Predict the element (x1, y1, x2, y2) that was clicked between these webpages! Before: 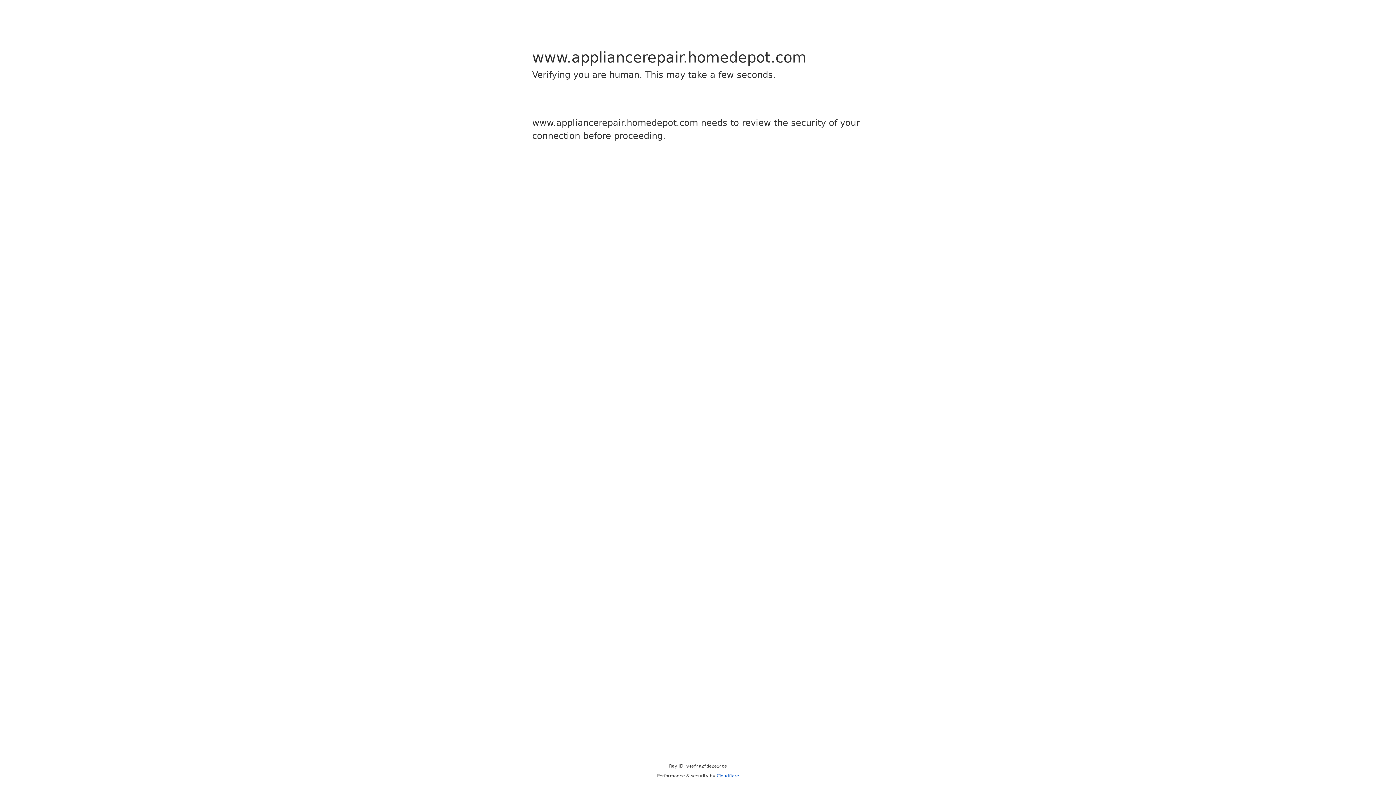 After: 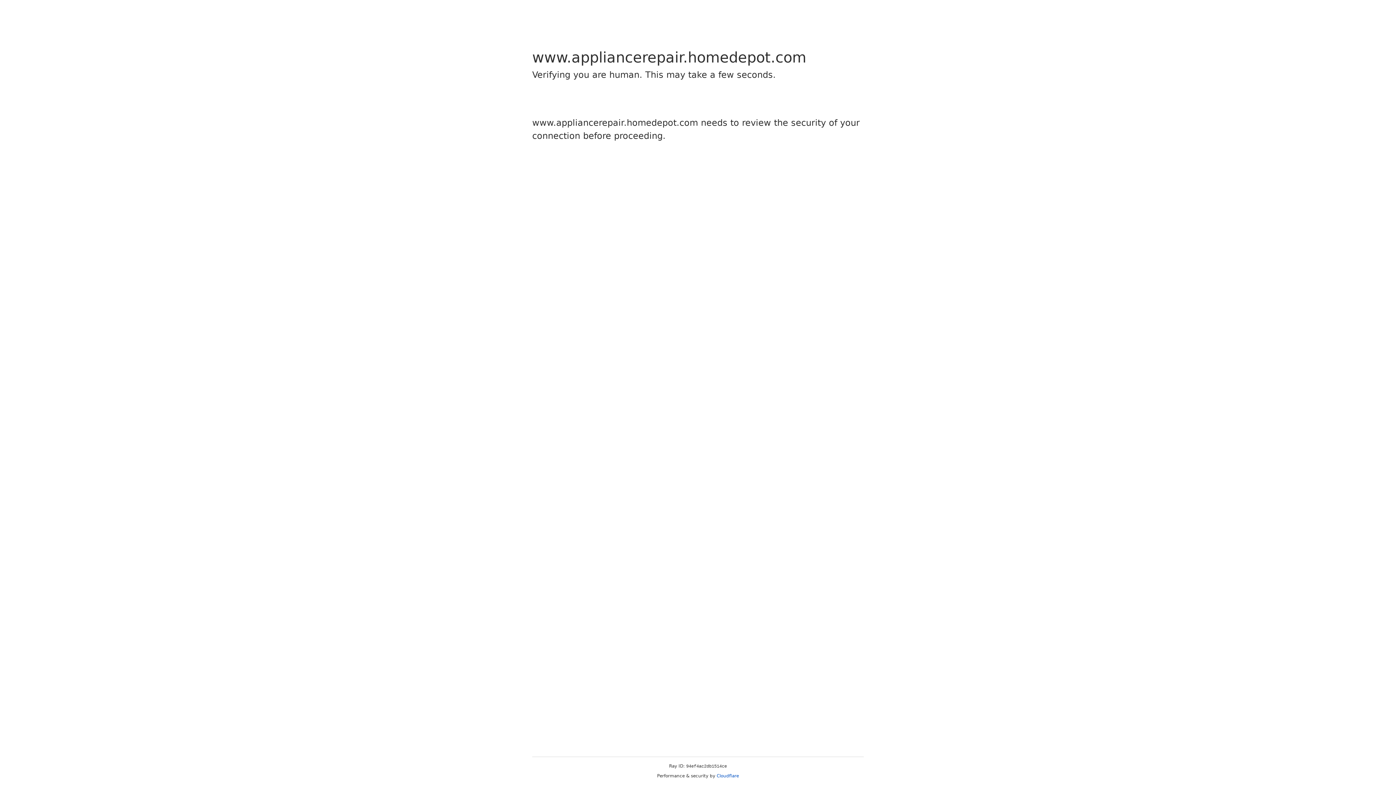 Action: bbox: (716, 773, 739, 778) label: Cloudflare